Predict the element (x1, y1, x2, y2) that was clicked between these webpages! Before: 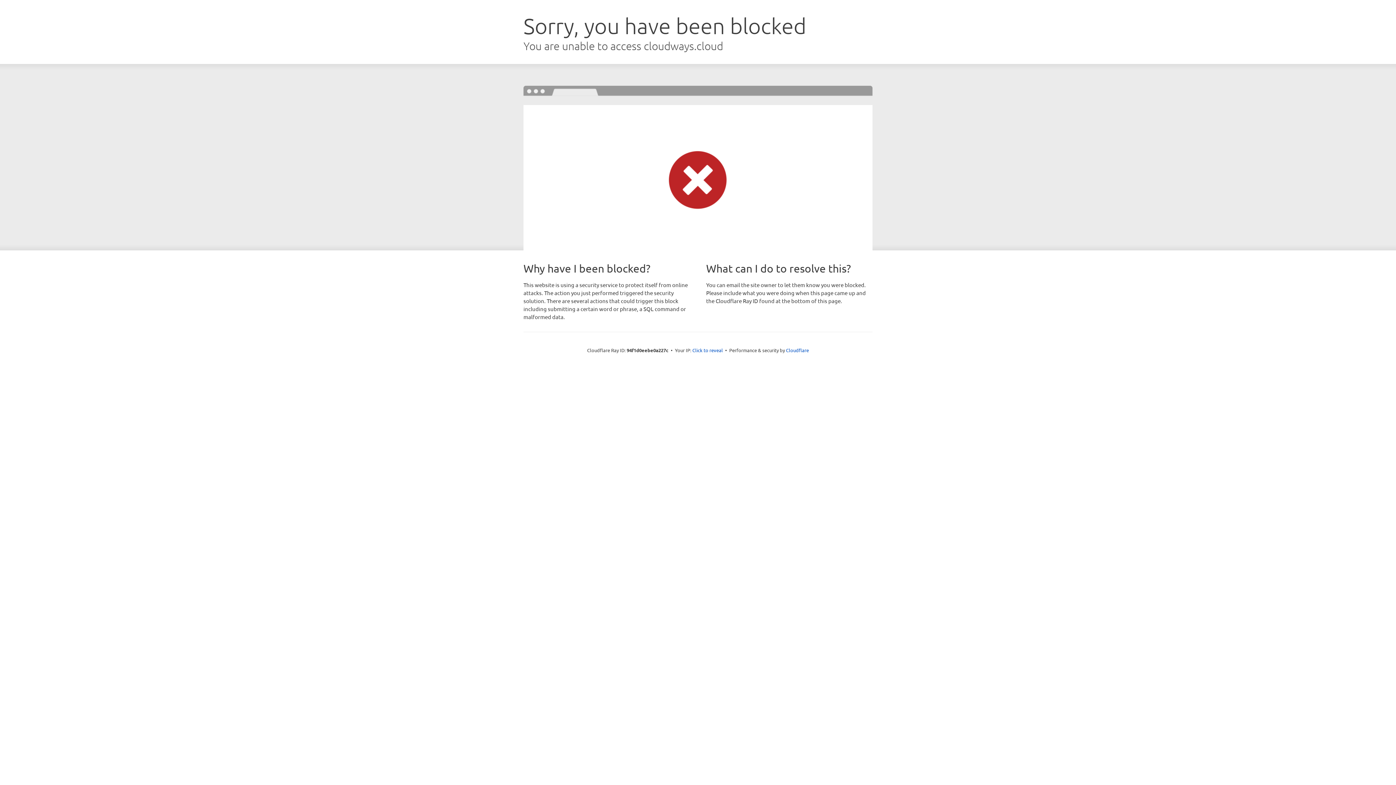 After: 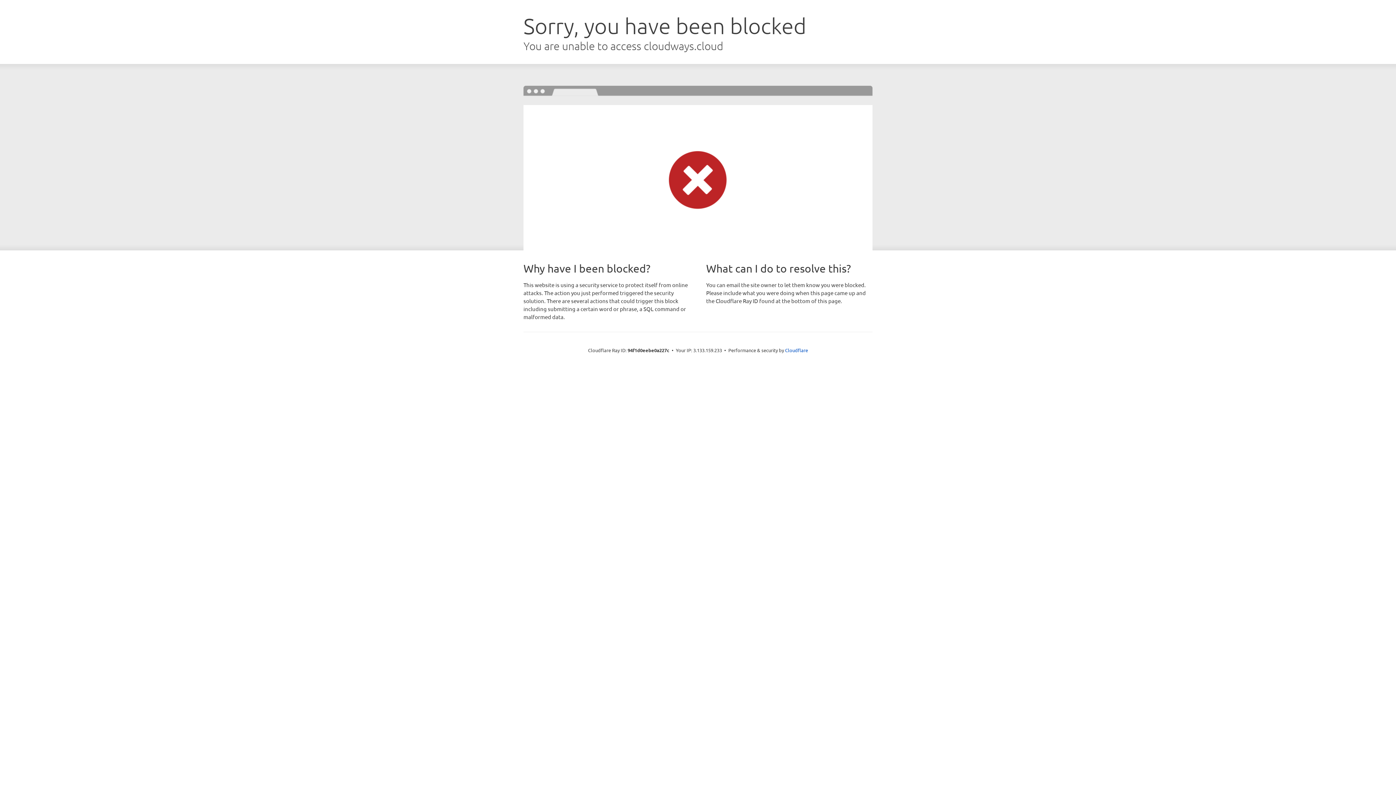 Action: label: Click to reveal bbox: (692, 346, 723, 353)